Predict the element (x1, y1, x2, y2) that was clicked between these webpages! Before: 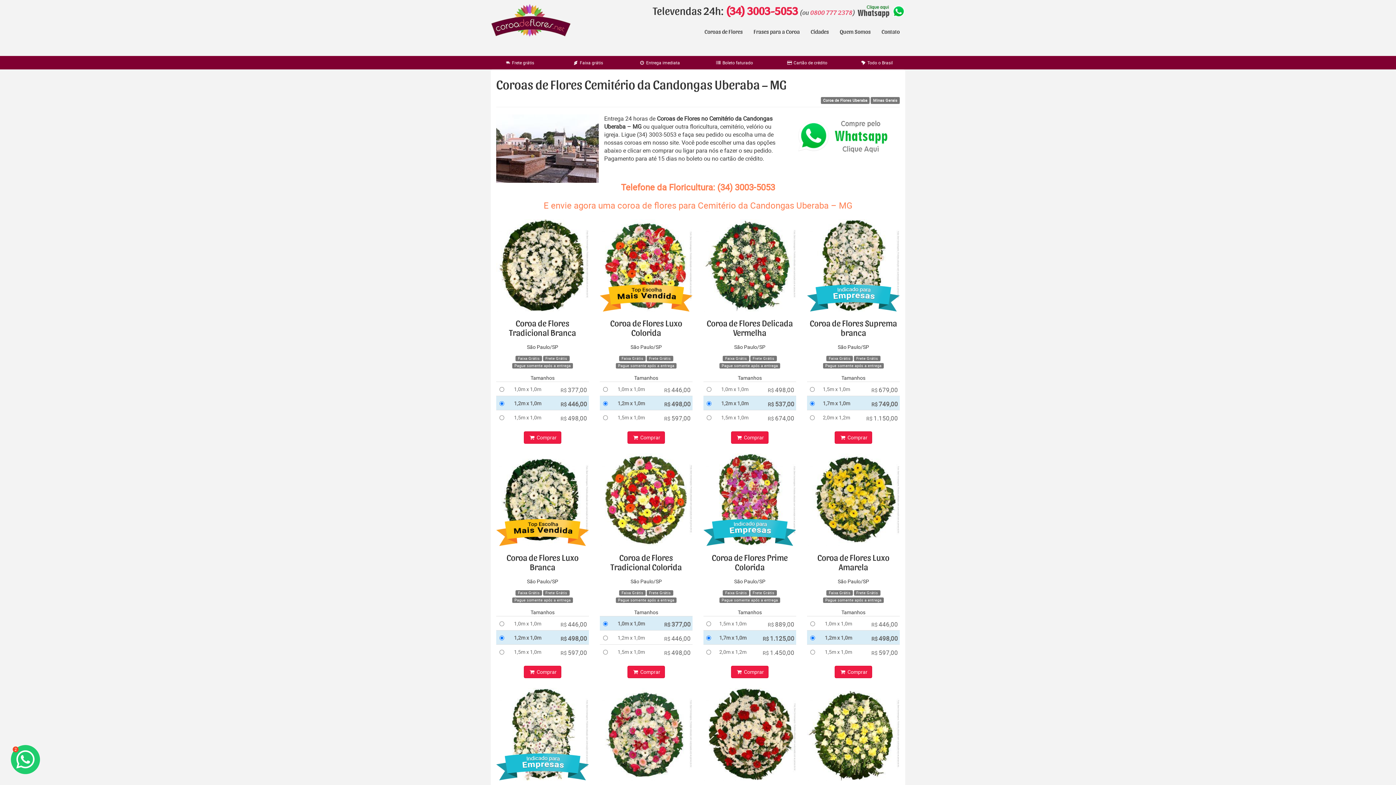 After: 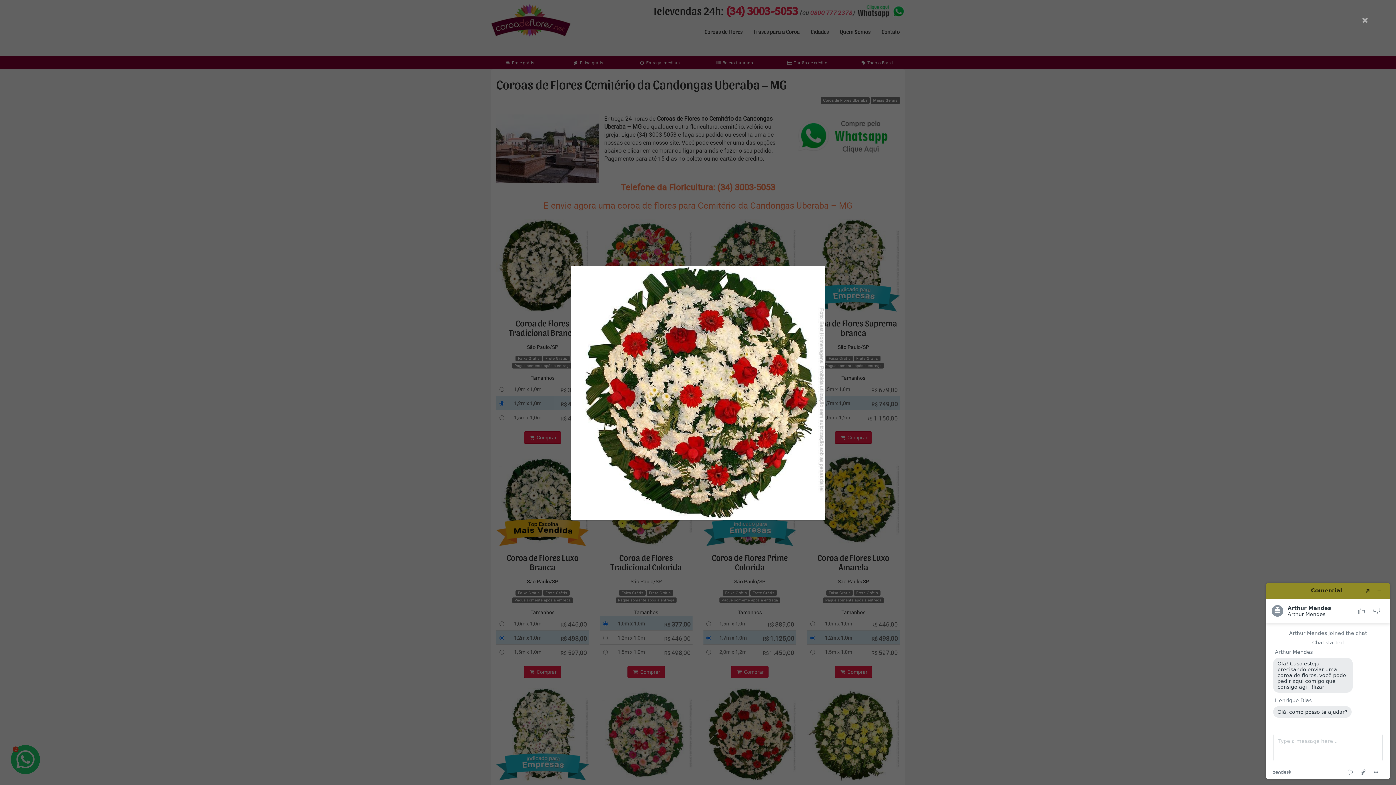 Action: bbox: (703, 688, 796, 781)